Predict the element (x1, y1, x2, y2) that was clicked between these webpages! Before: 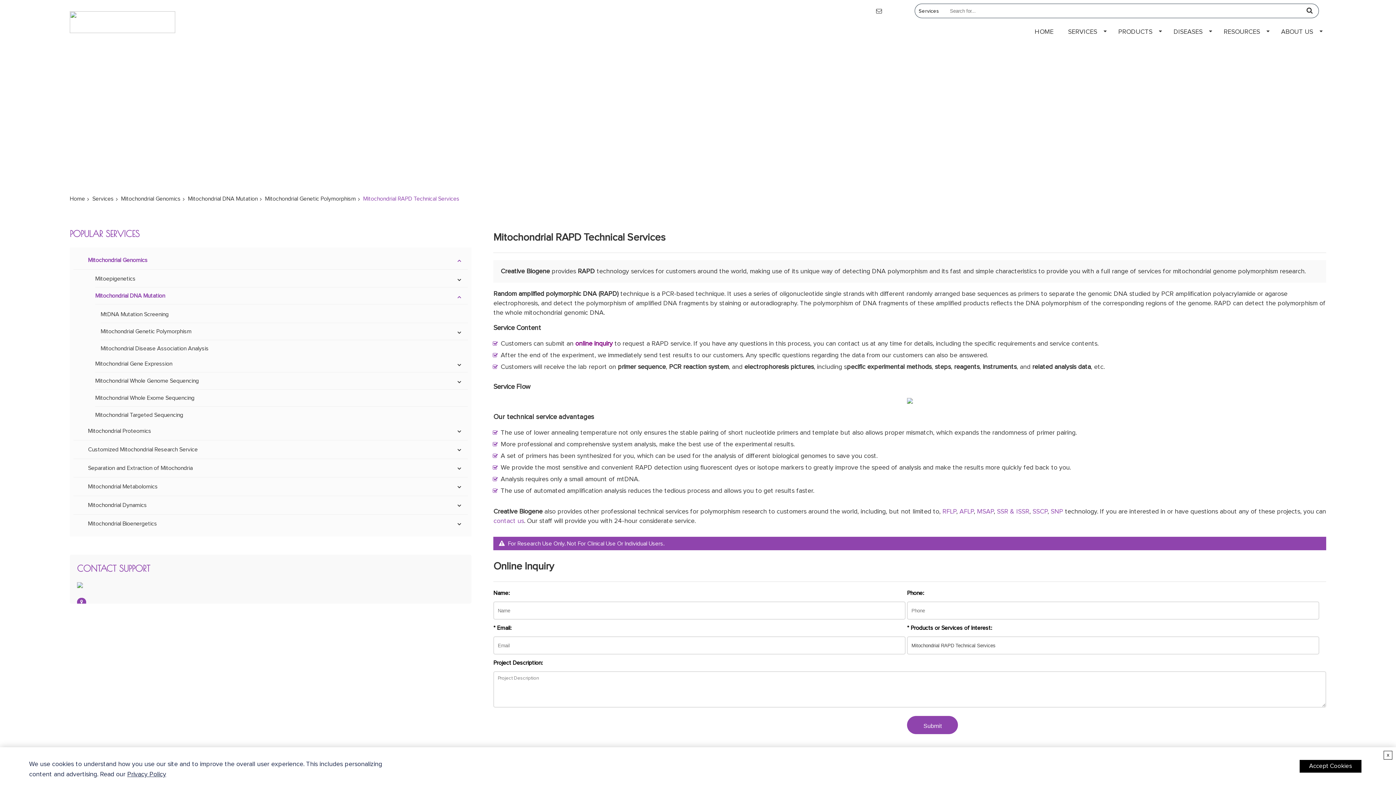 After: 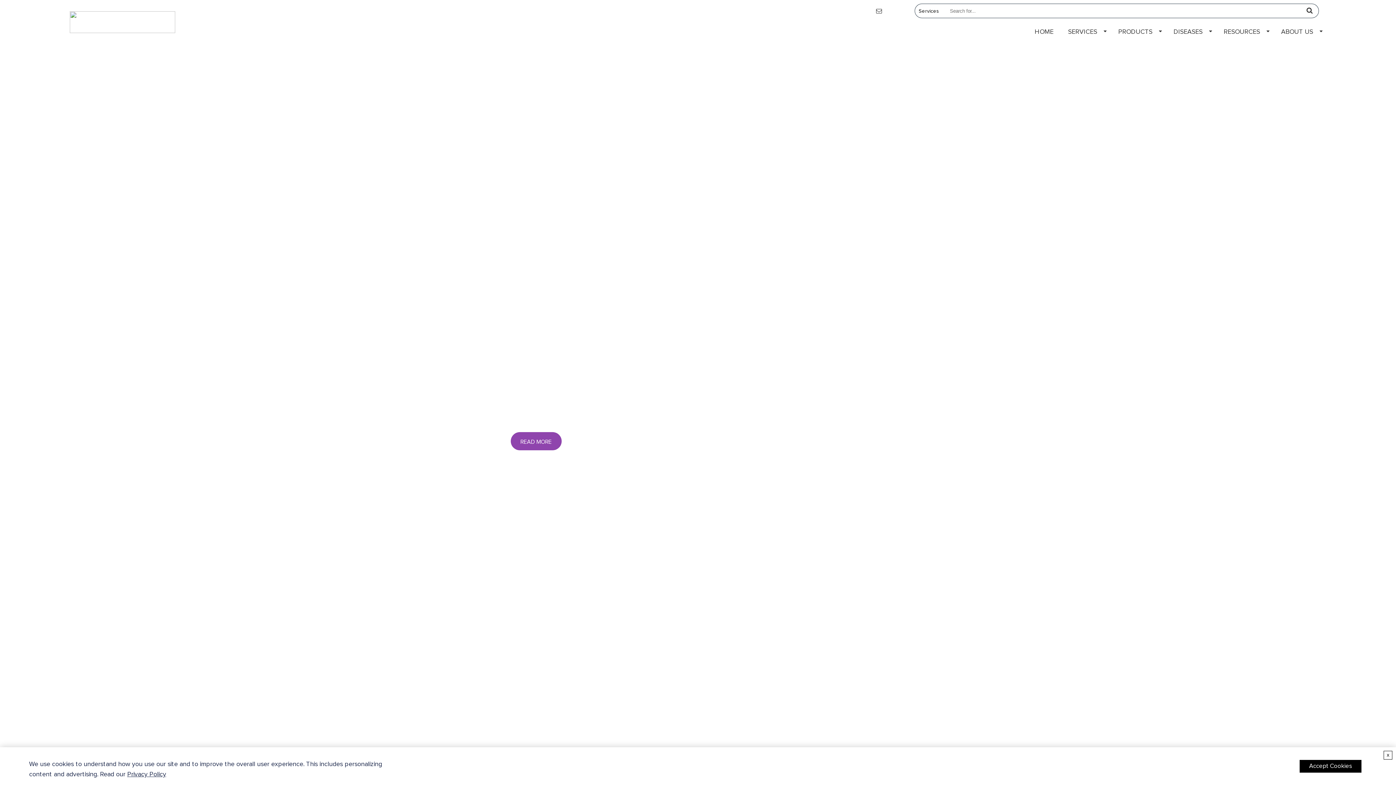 Action: bbox: (1028, 22, 1060, 41) label: HOME